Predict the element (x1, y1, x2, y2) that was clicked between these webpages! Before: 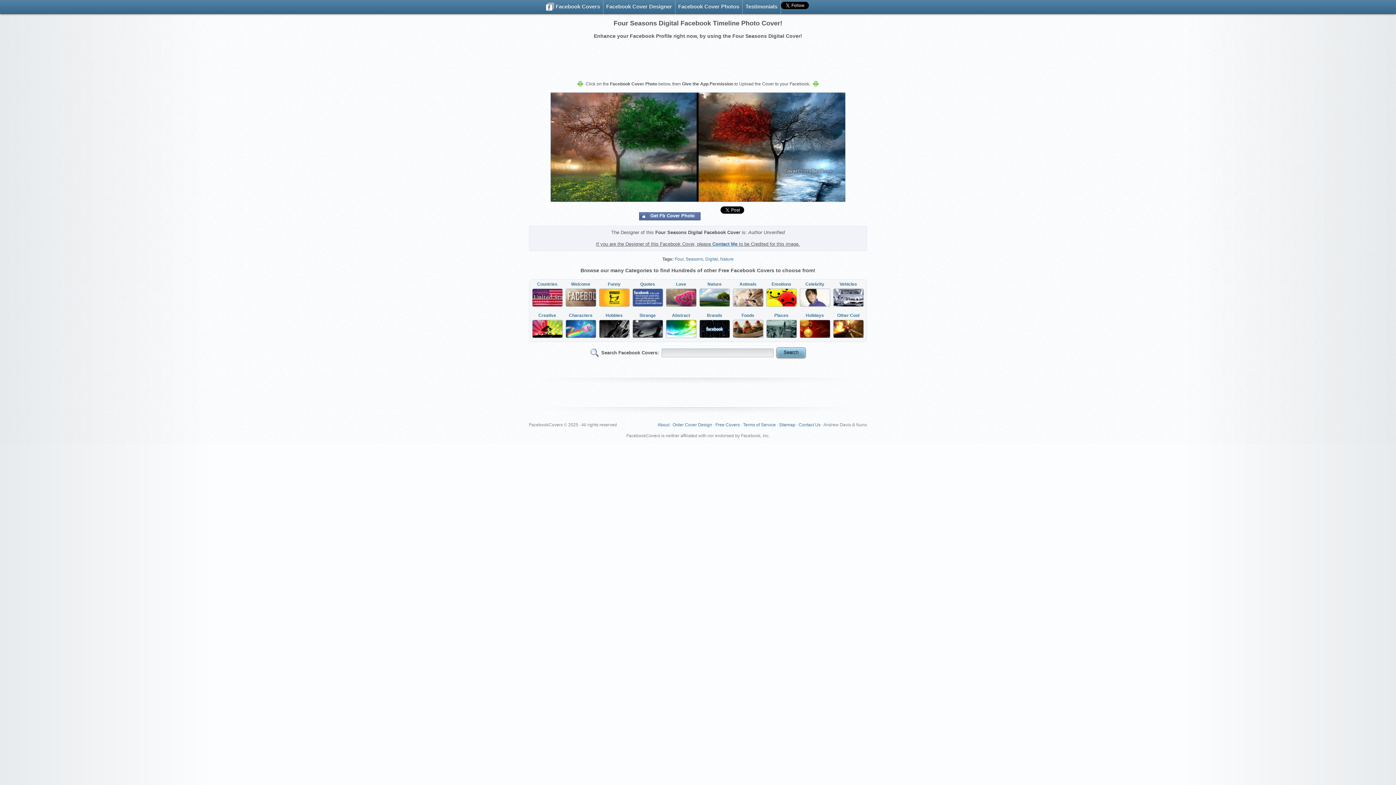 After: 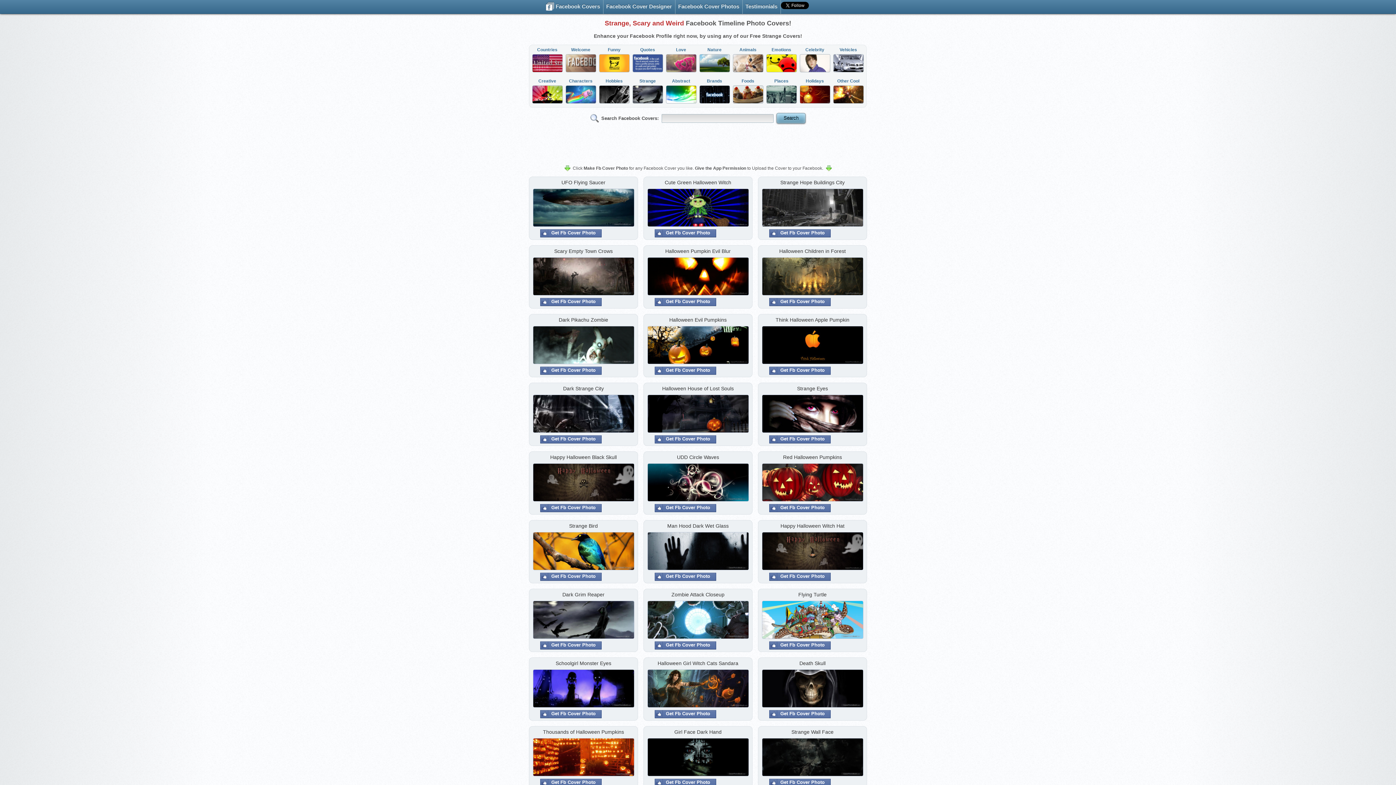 Action: label: Strange
 bbox: (632, 313, 663, 339)